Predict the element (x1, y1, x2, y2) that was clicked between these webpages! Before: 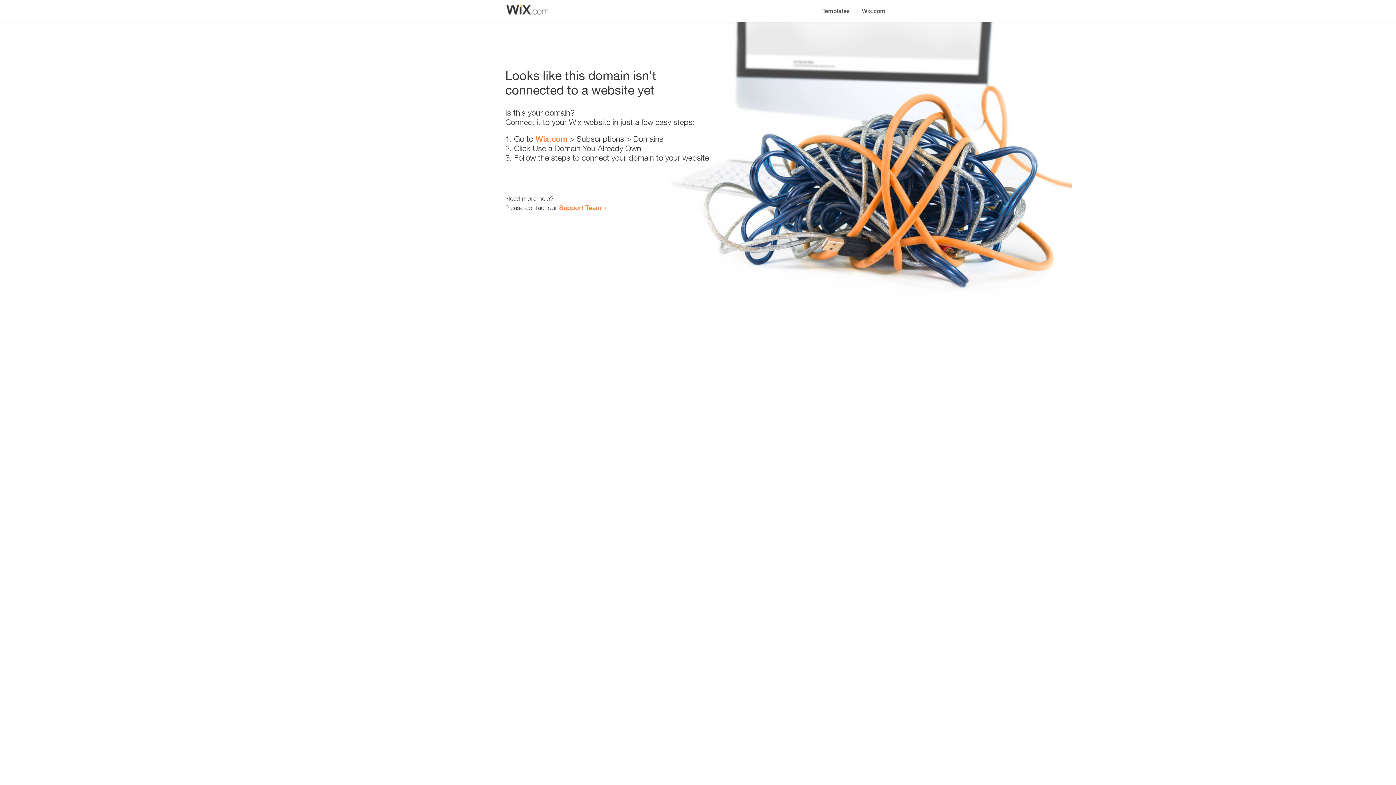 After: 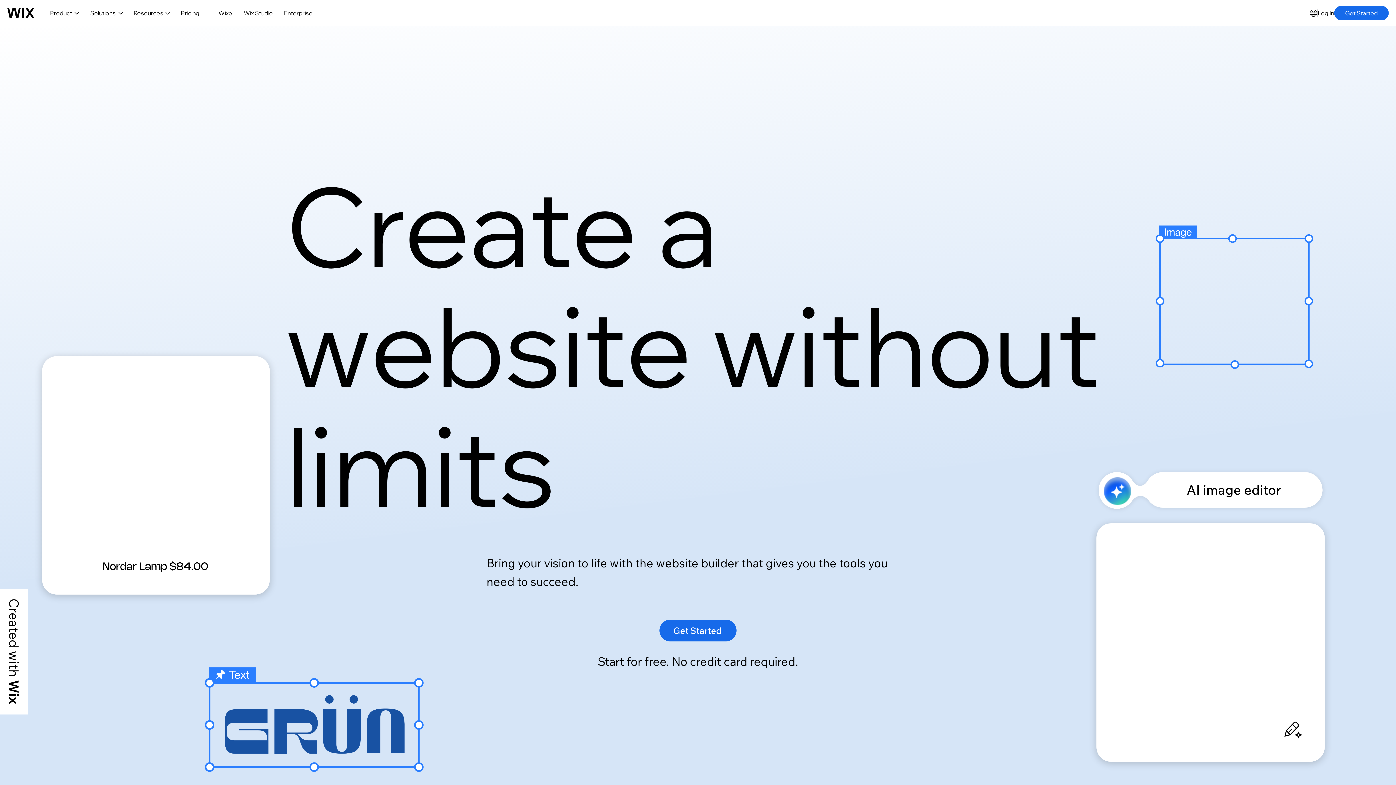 Action: label: Wix.com bbox: (535, 134, 567, 143)